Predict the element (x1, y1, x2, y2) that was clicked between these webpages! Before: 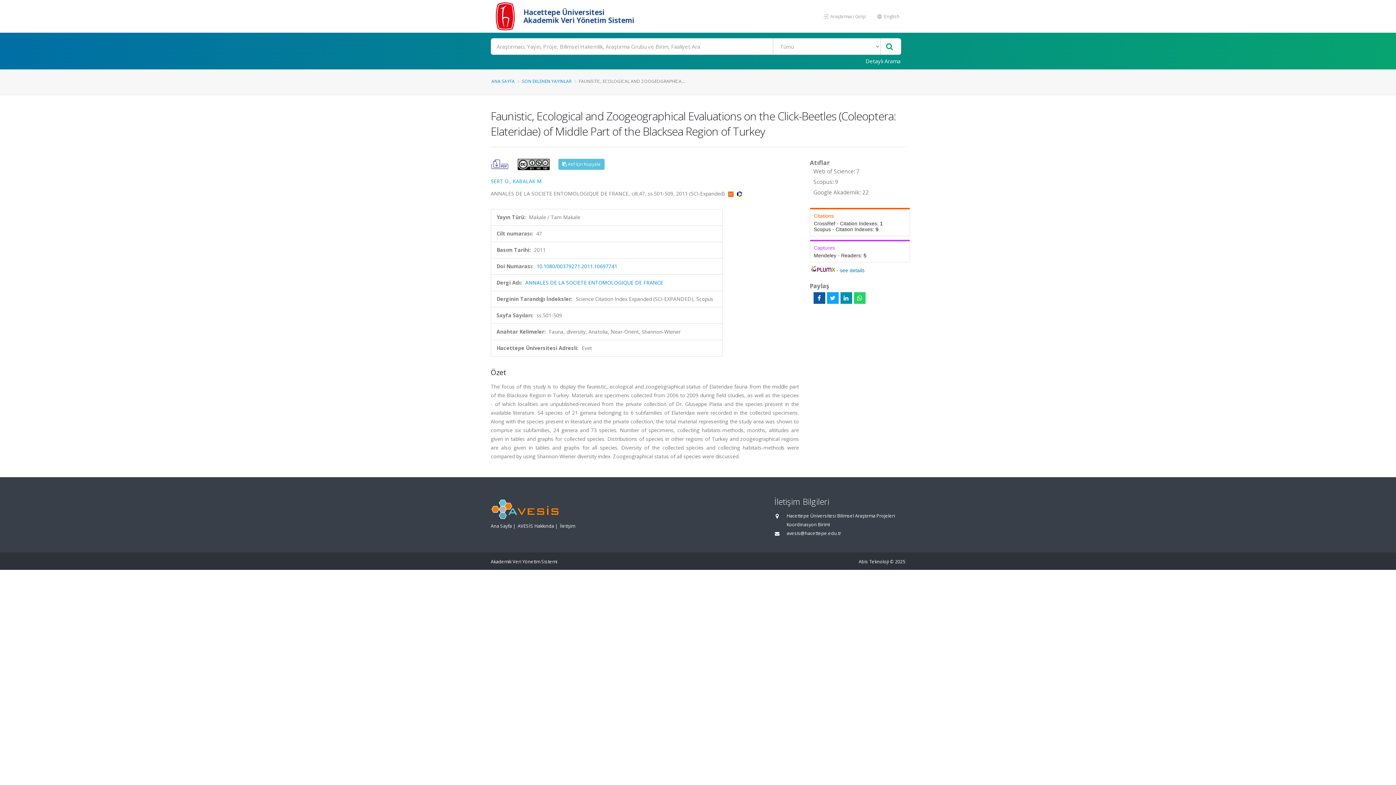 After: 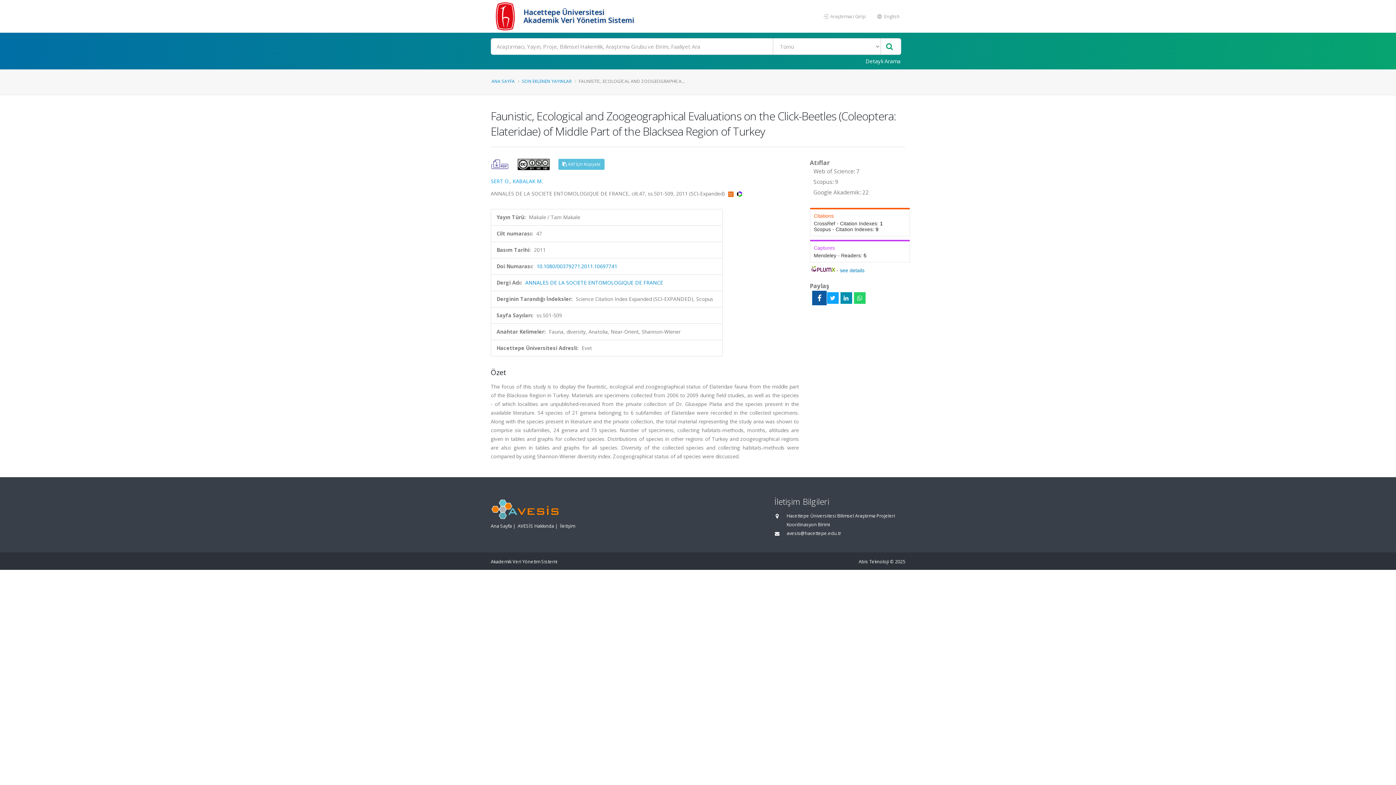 Action: bbox: (813, 292, 825, 304)